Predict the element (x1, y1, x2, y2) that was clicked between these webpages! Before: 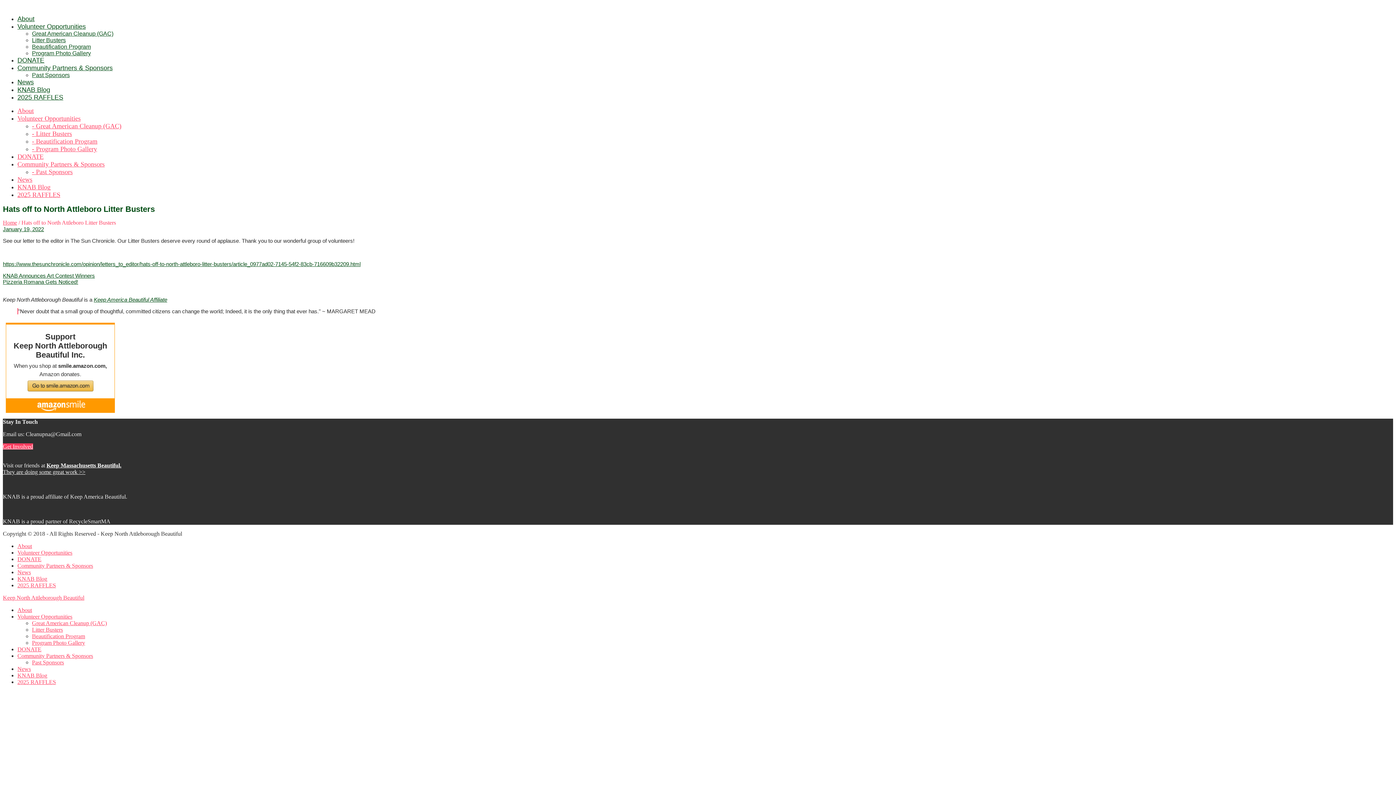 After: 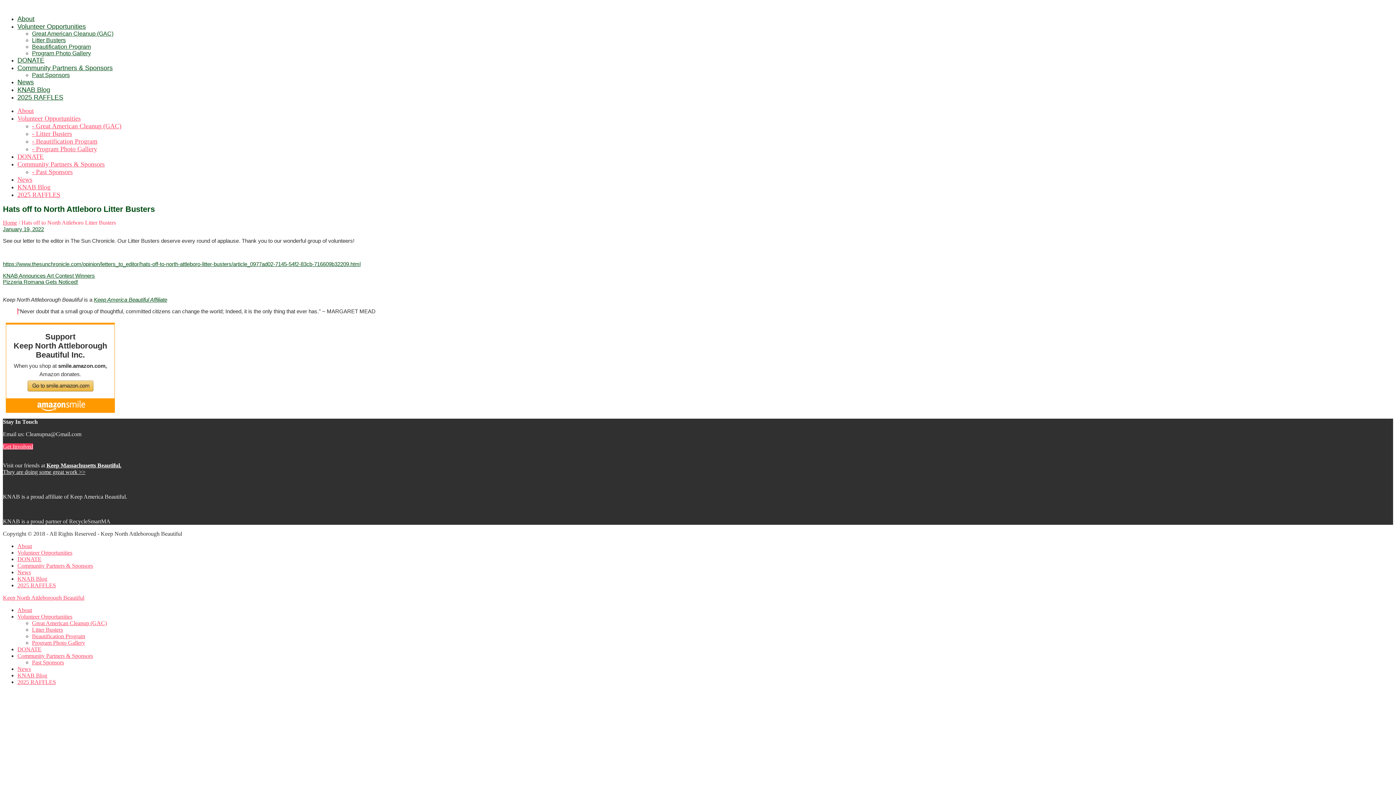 Action: bbox: (2, 226, 44, 232) label: January 19, 2022